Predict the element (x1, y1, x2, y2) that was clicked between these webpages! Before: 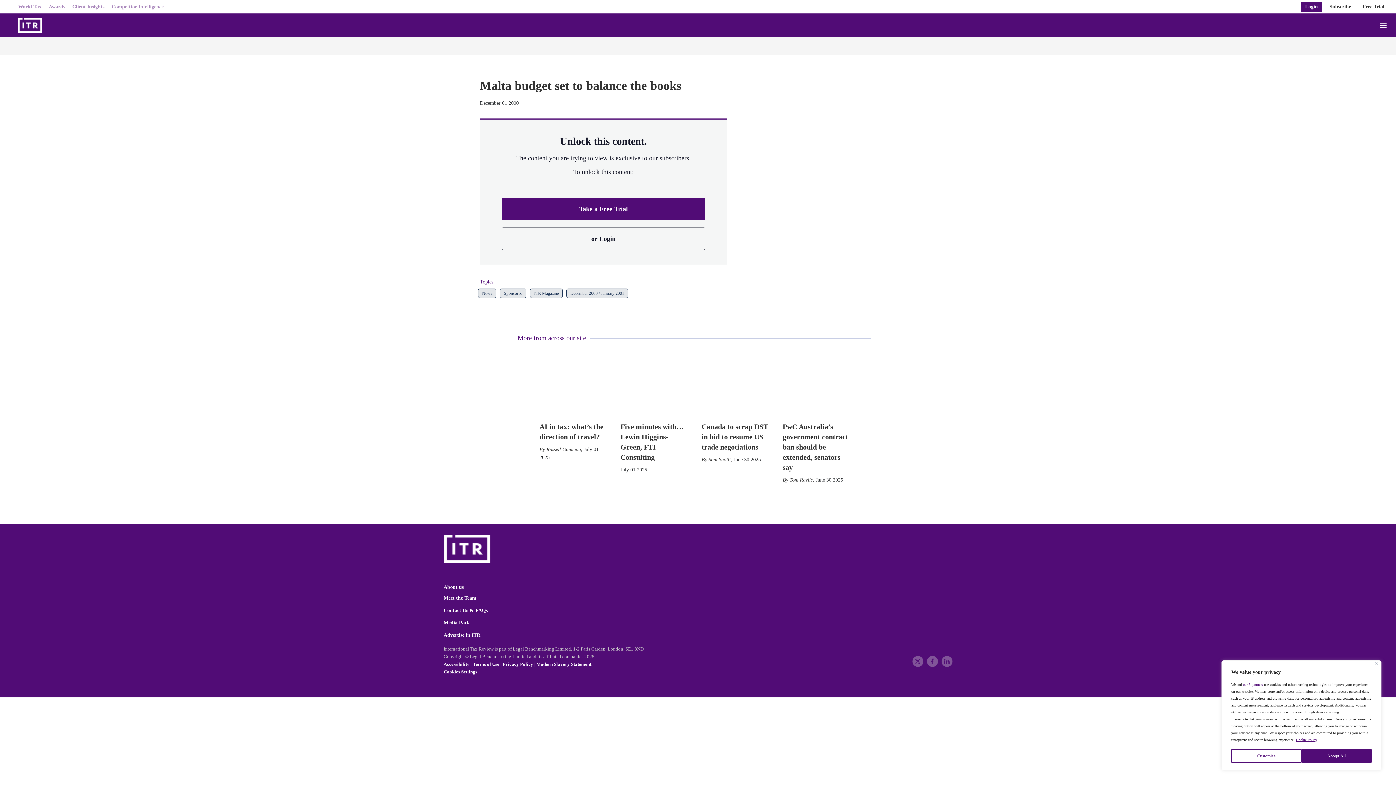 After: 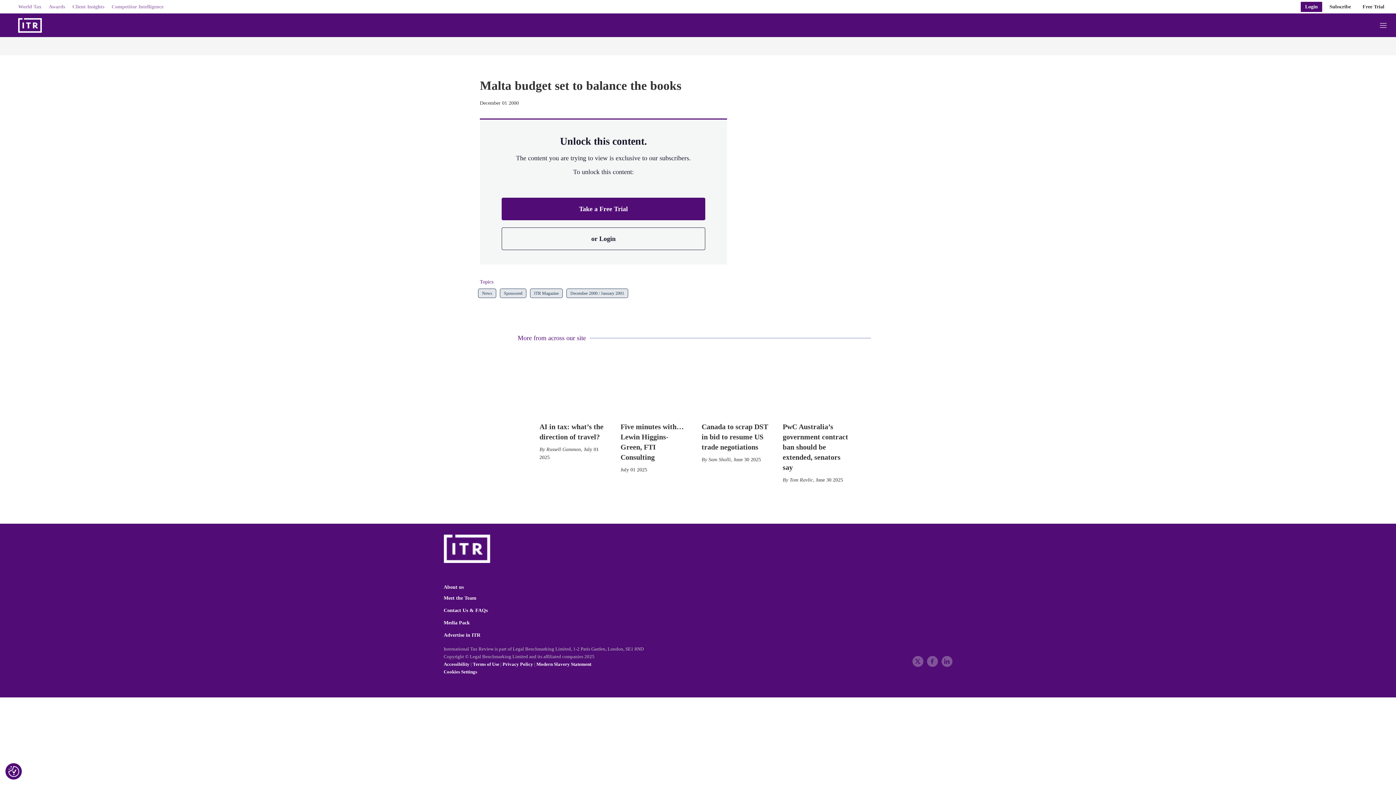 Action: label: Accept All bbox: (1301, 749, 1372, 763)